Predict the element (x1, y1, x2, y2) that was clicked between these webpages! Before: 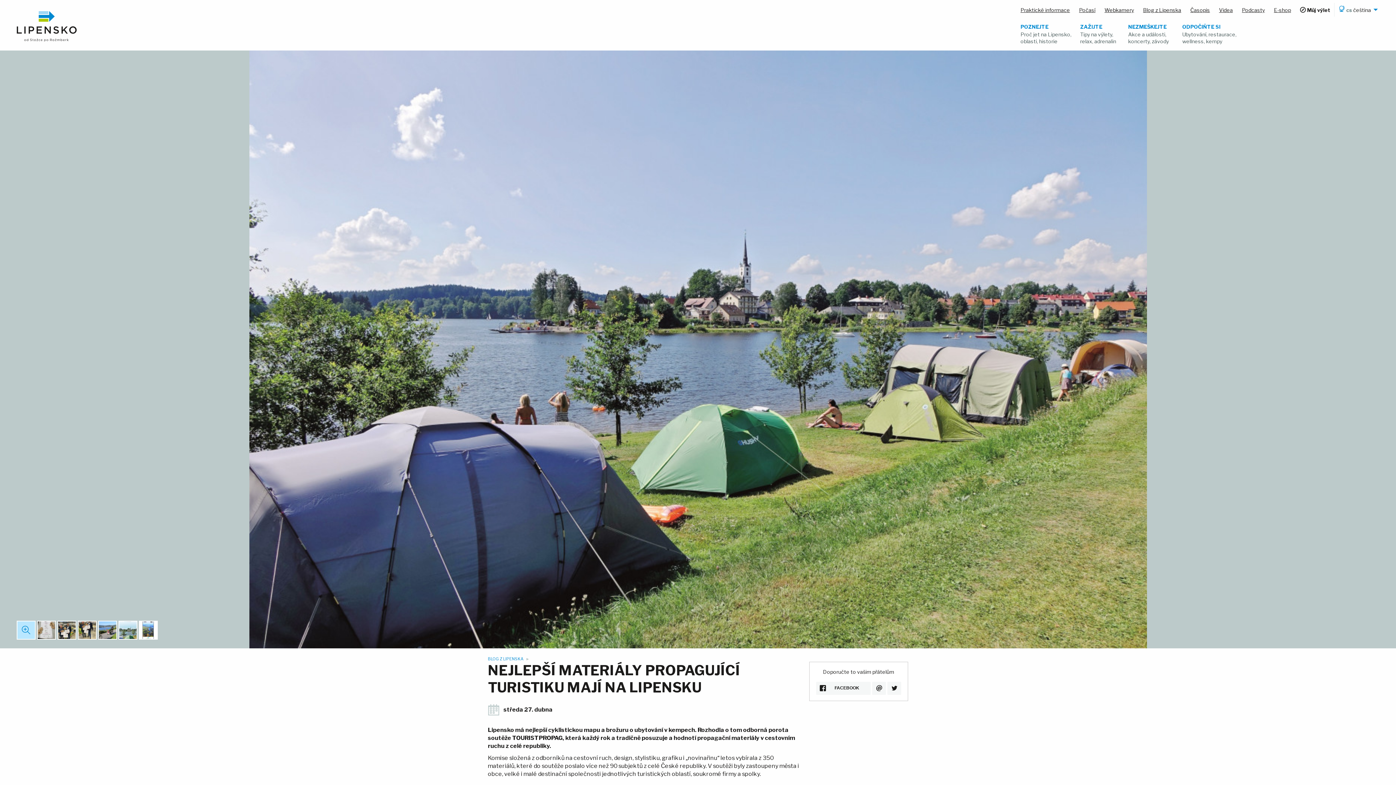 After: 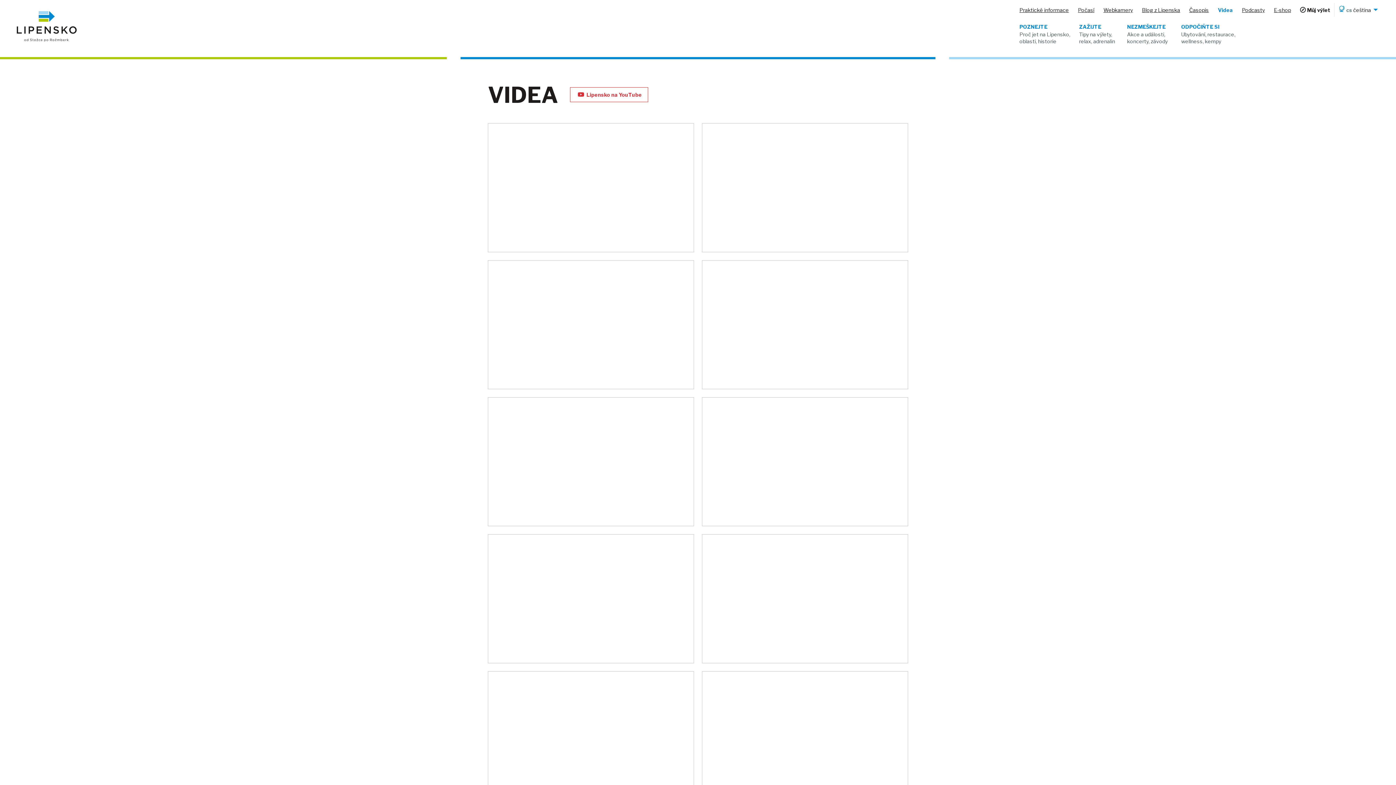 Action: bbox: (1215, 3, 1237, 16) label: Videa